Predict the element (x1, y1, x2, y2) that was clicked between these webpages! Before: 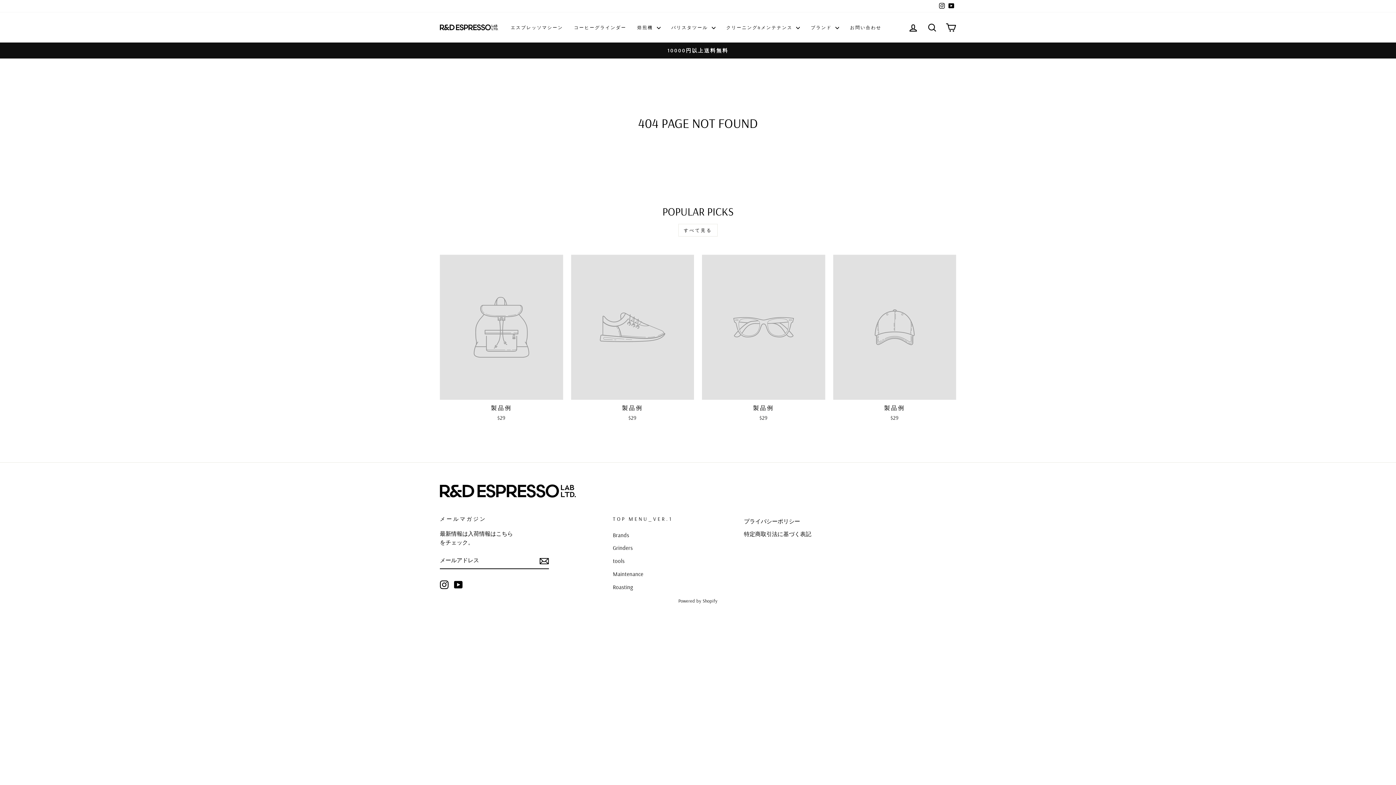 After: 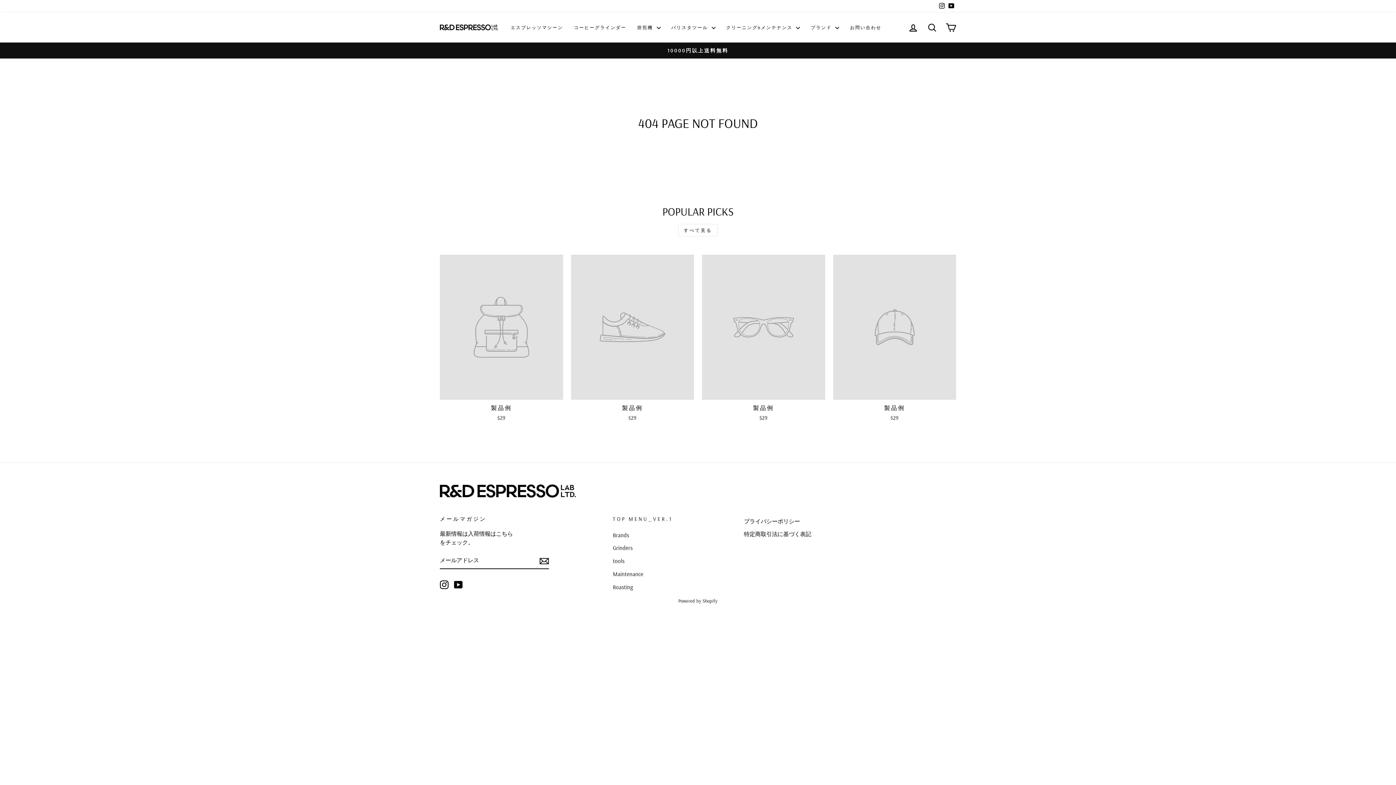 Action: label: すべて見る bbox: (678, 224, 717, 236)